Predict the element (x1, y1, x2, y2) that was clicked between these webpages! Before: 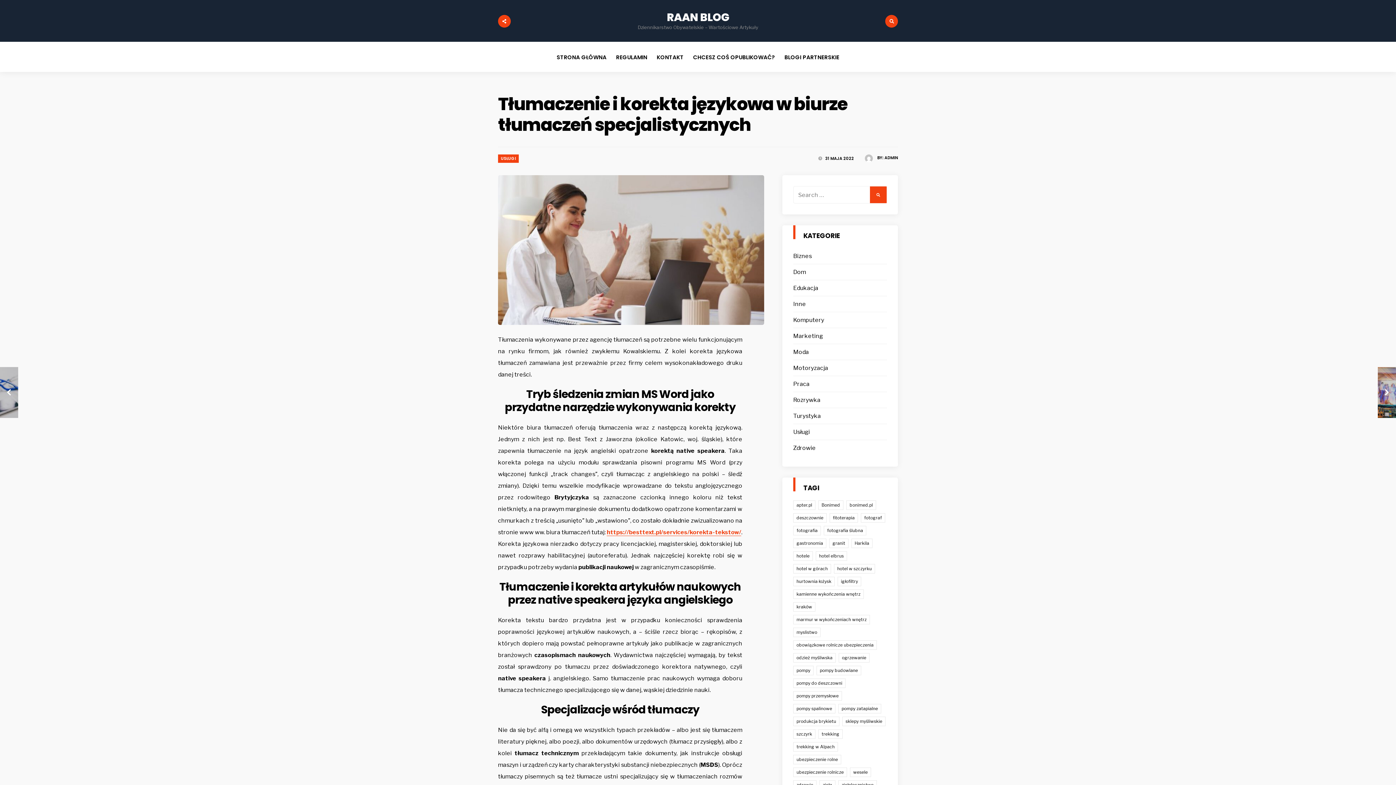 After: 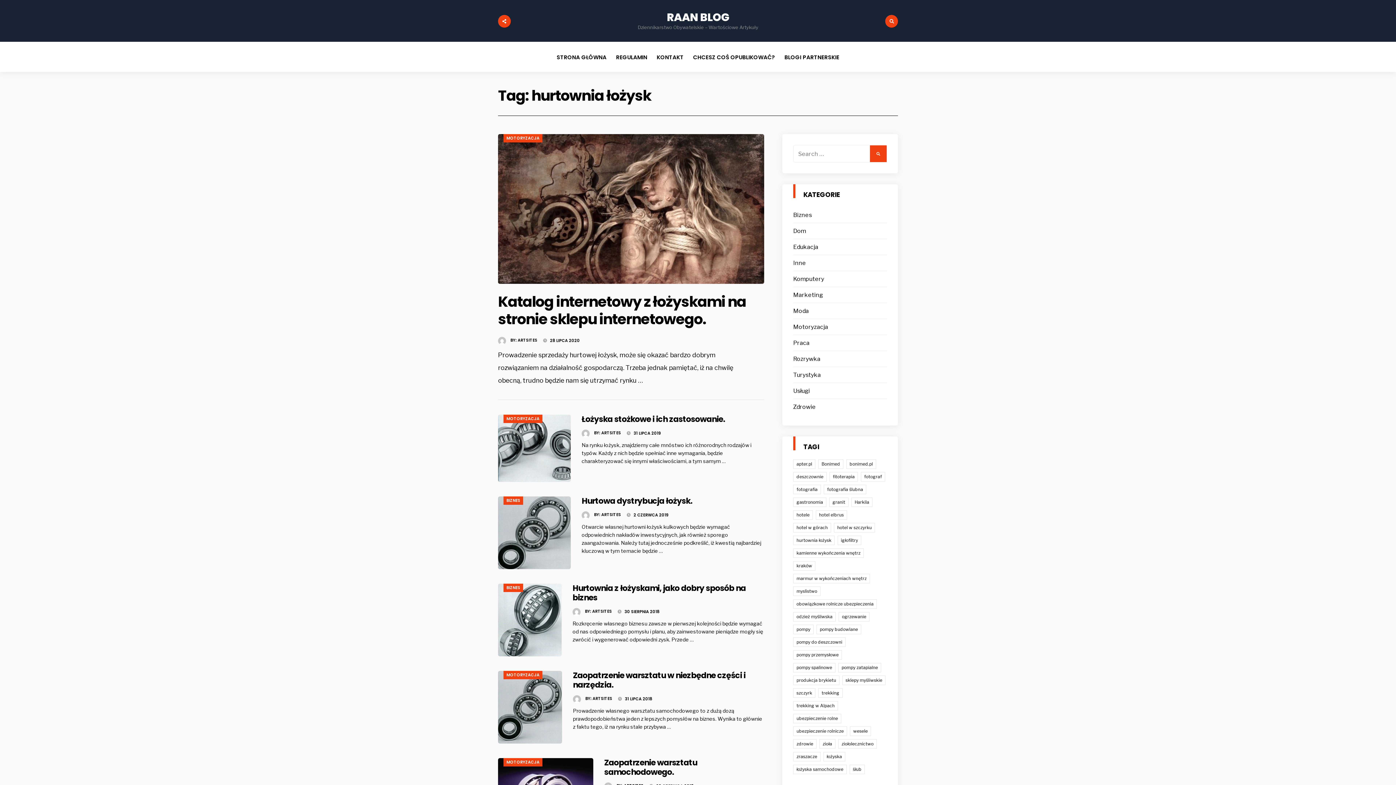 Action: bbox: (793, 577, 834, 586) label: hurtownia łożysk (11 elementów)